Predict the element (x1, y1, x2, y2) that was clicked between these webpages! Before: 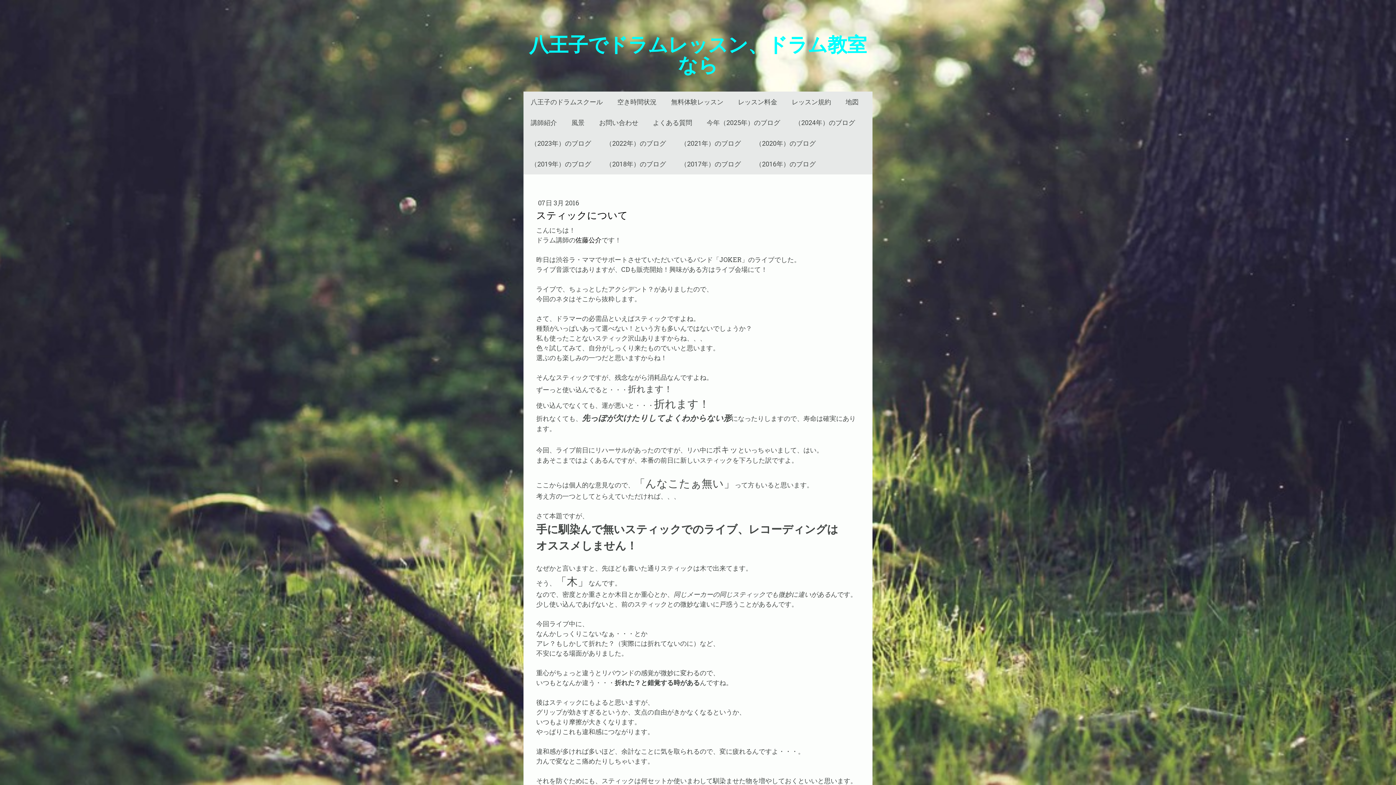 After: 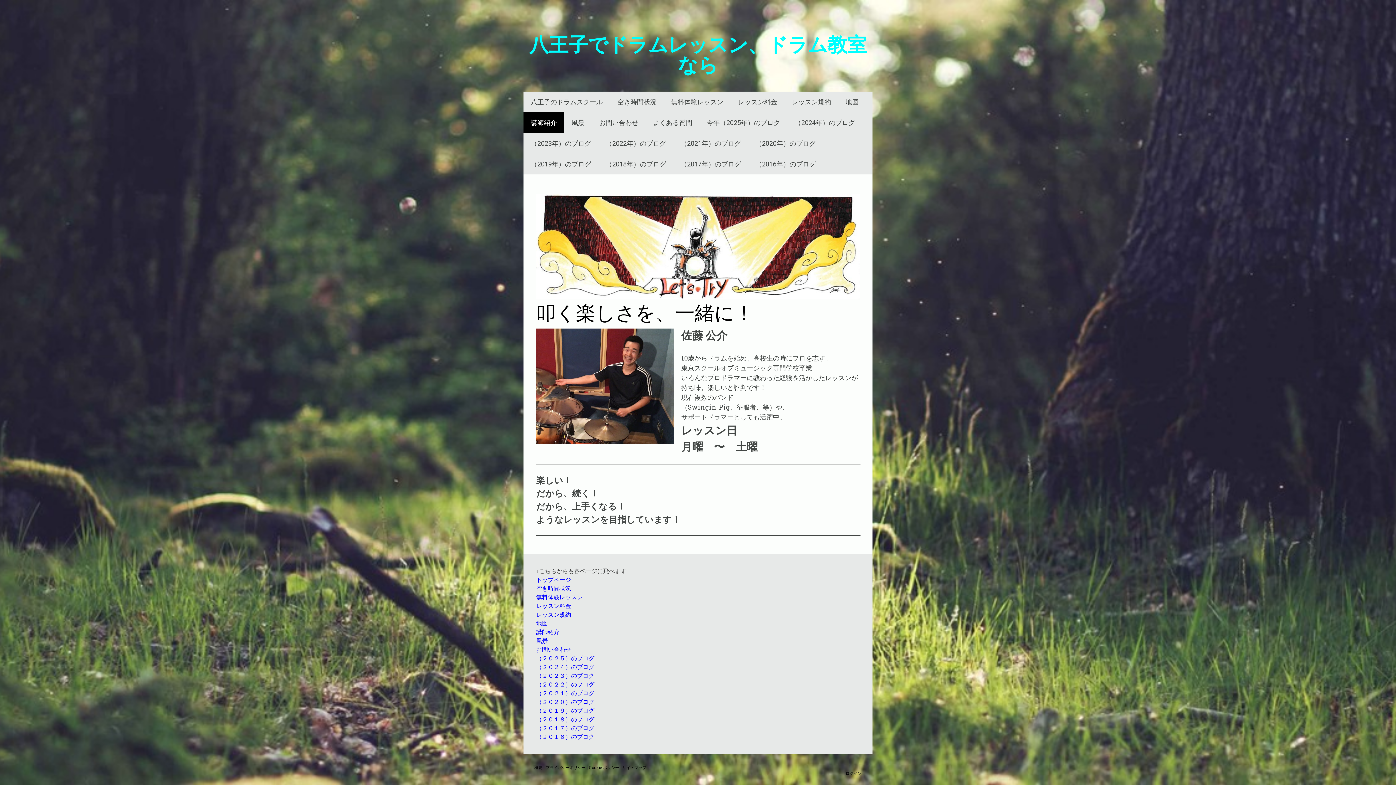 Action: bbox: (523, 112, 564, 133) label: 講師紹介